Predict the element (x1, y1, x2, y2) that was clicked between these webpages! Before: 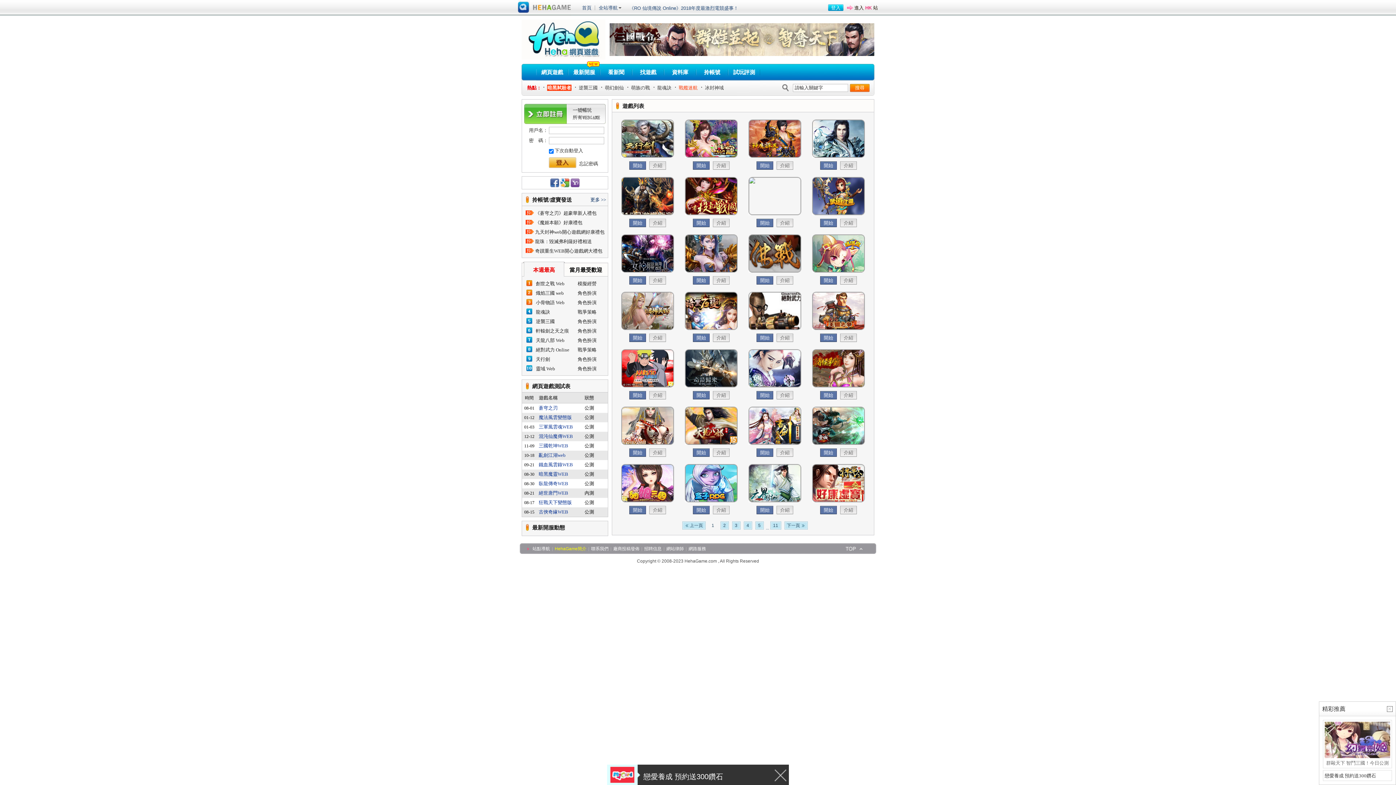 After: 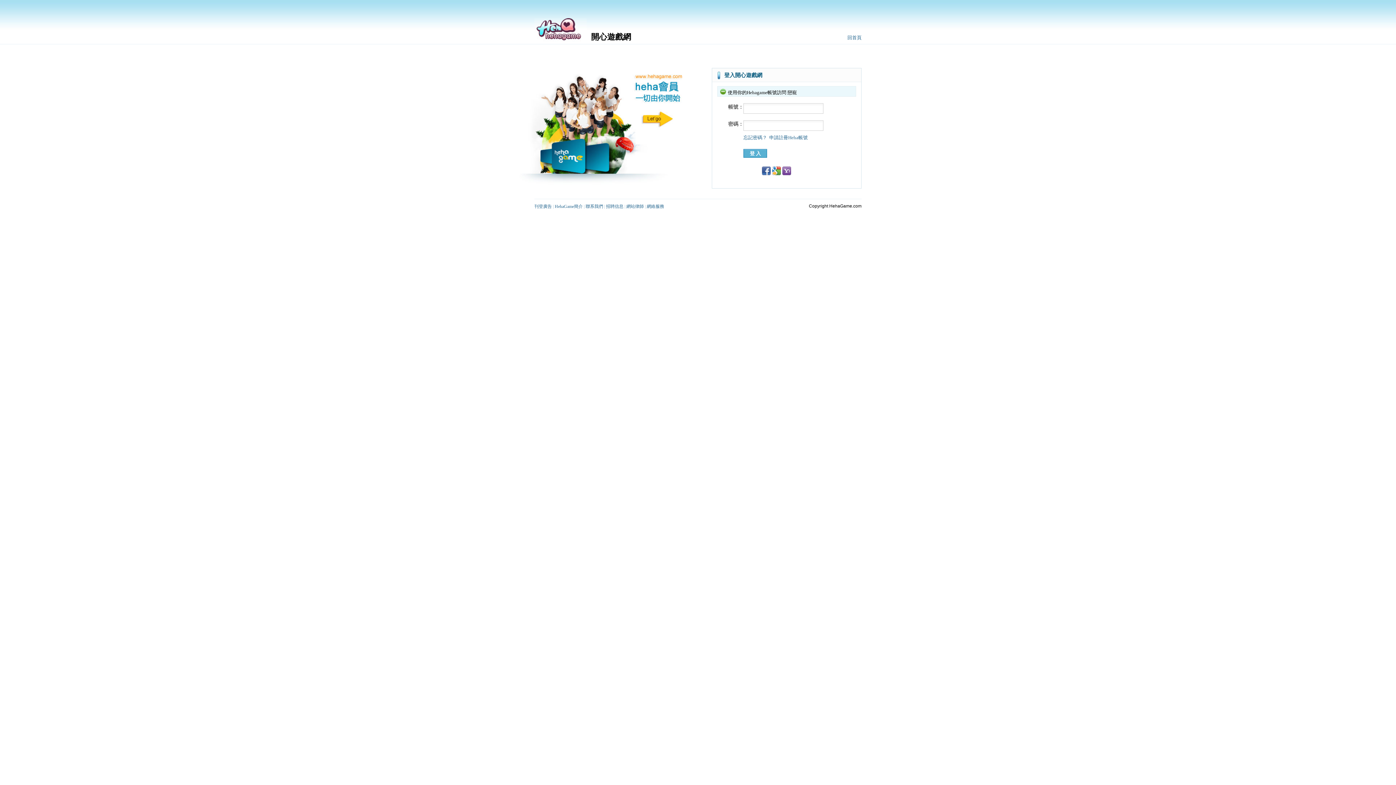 Action: label: 開始 bbox: (693, 161, 709, 169)